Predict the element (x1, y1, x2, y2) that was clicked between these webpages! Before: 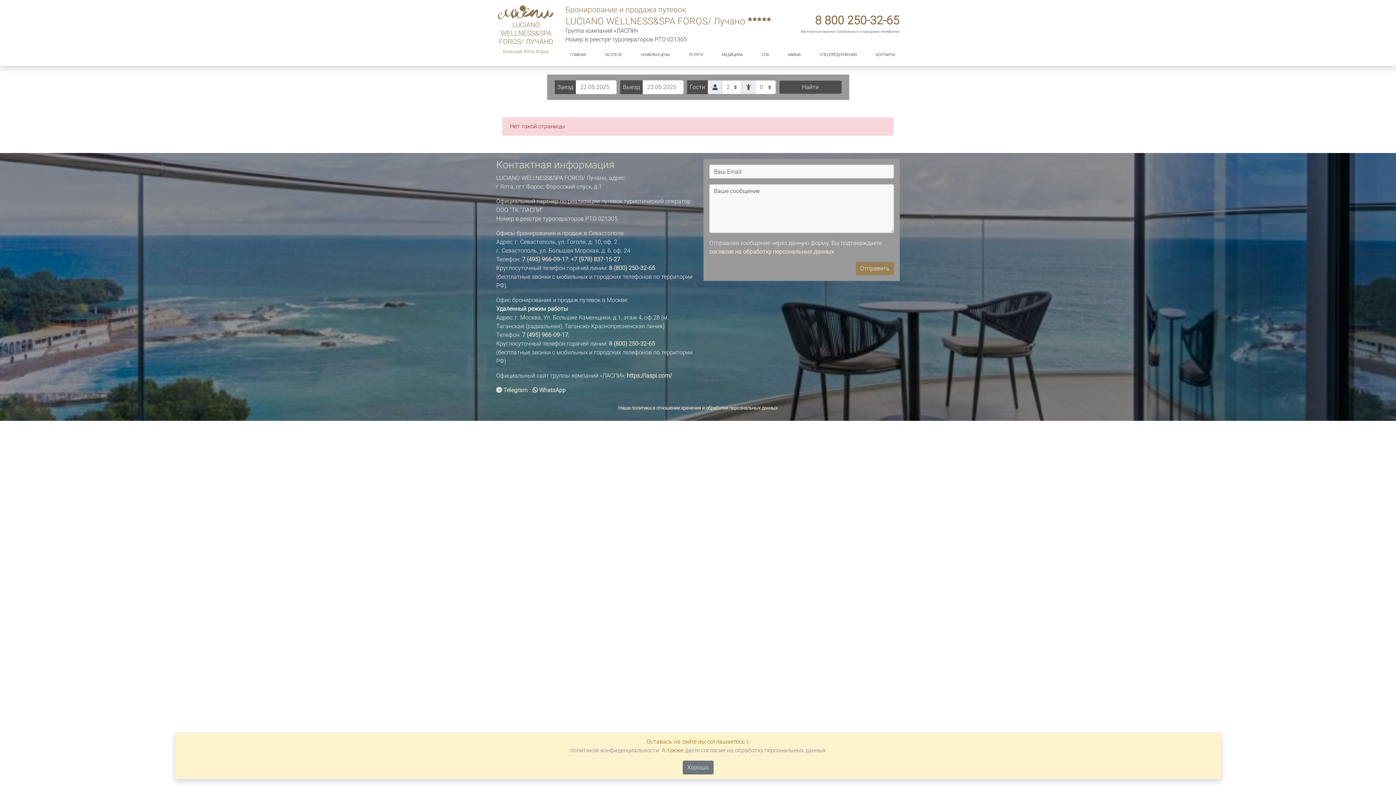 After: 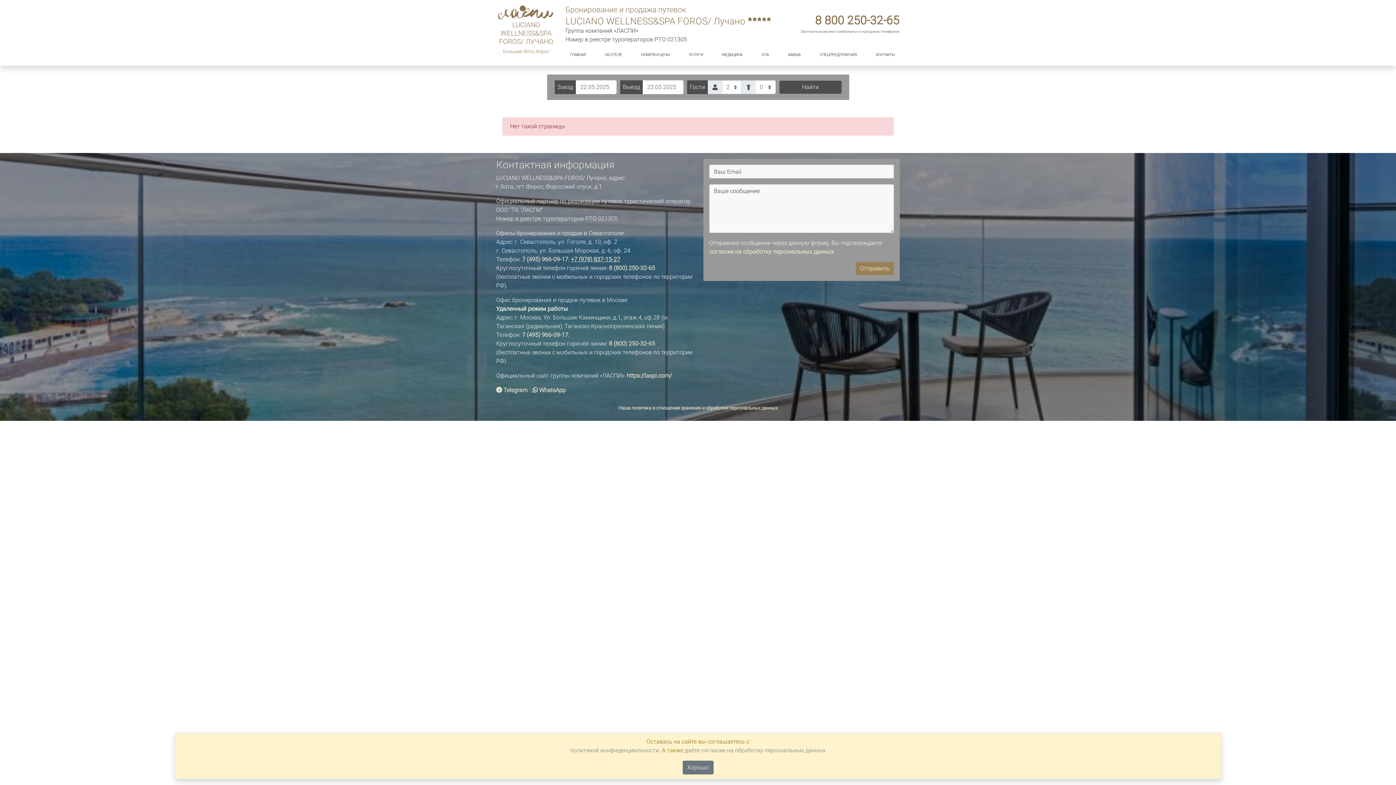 Action: bbox: (570, 256, 620, 262) label: +7 (978) 837-15-27